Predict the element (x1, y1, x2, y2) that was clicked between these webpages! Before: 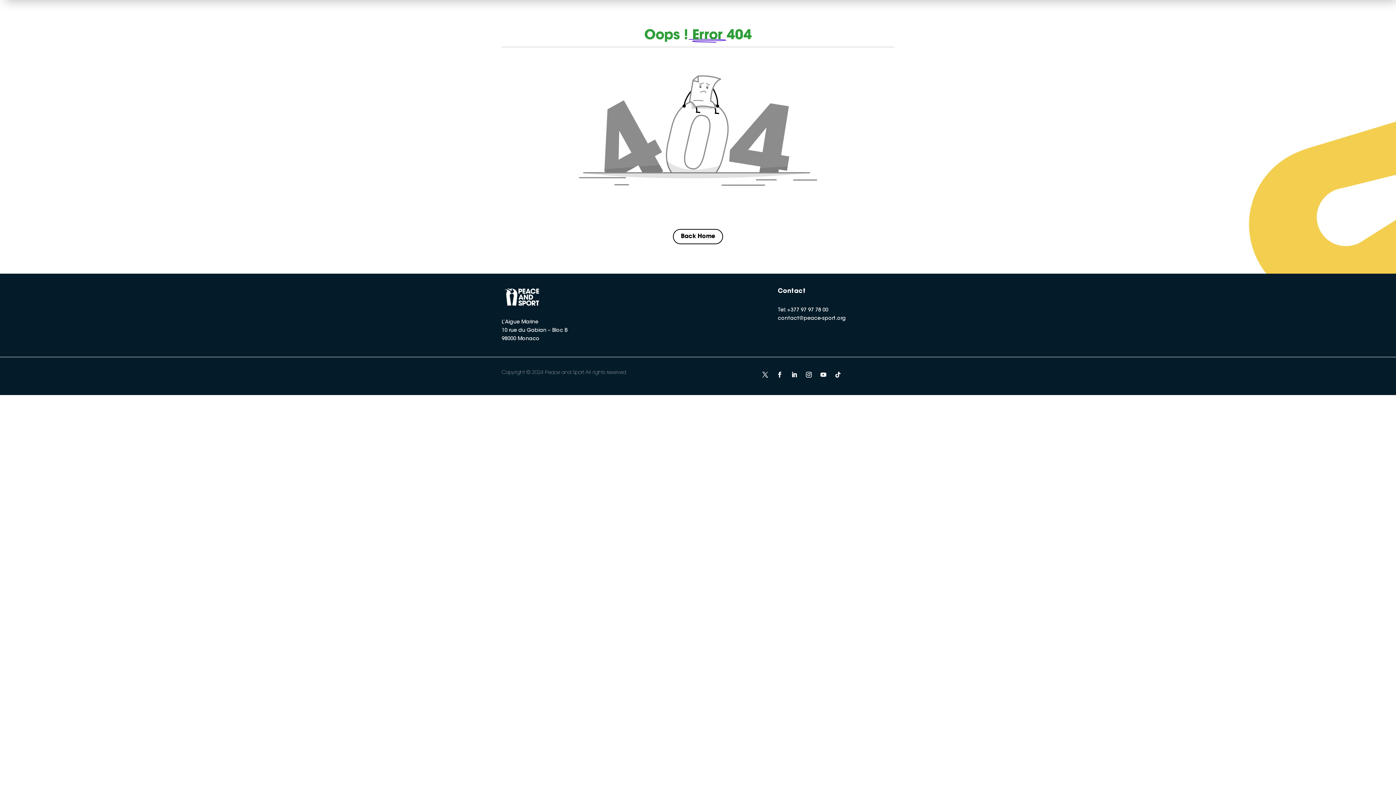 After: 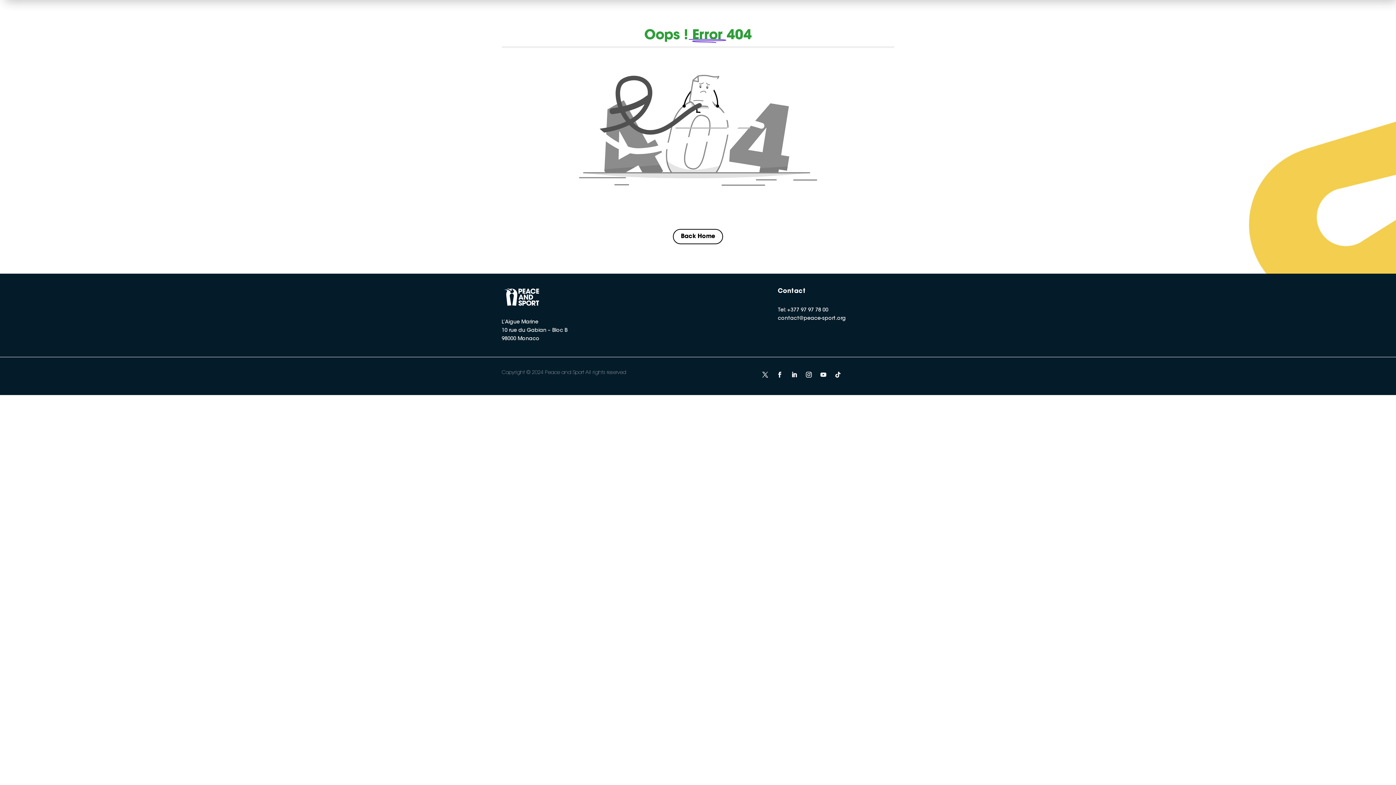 Action: bbox: (803, 368, 814, 380)